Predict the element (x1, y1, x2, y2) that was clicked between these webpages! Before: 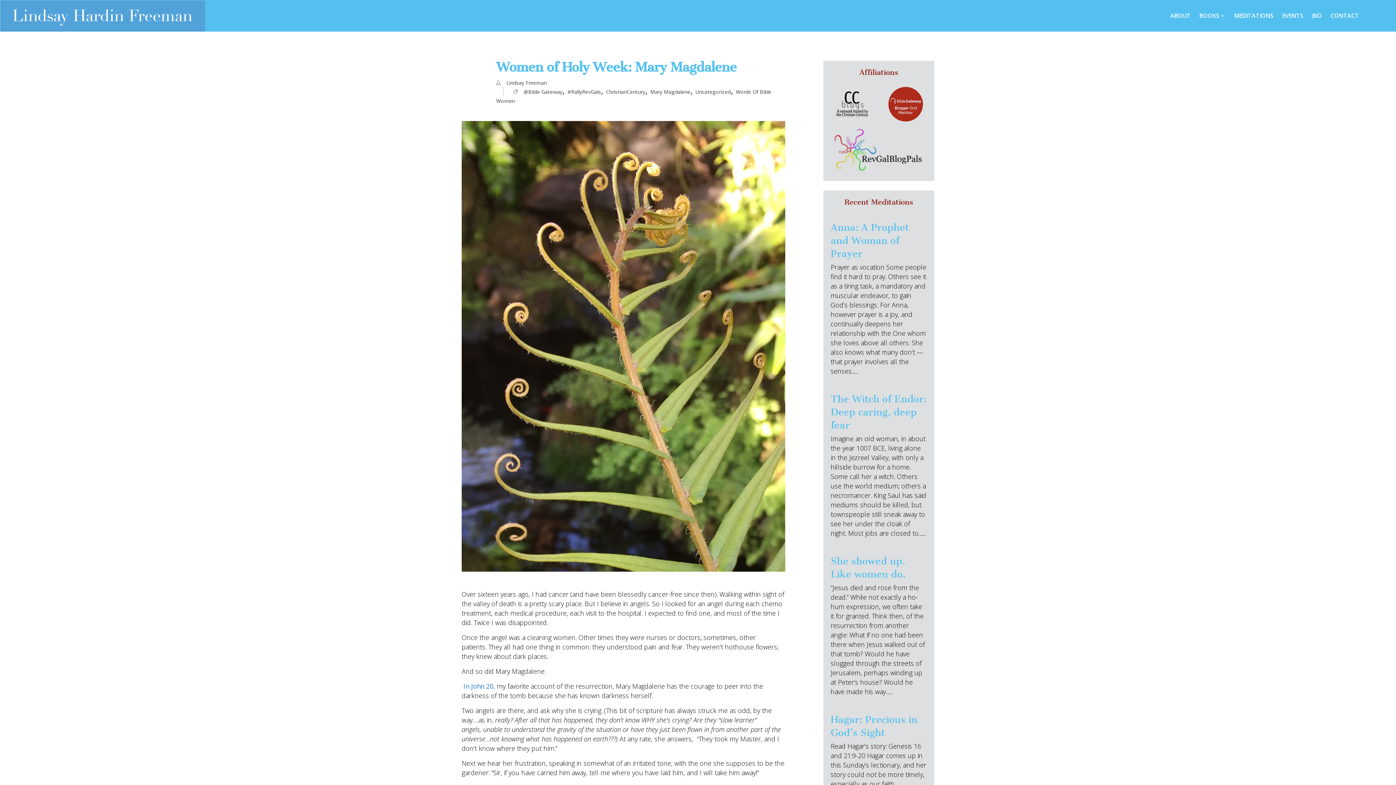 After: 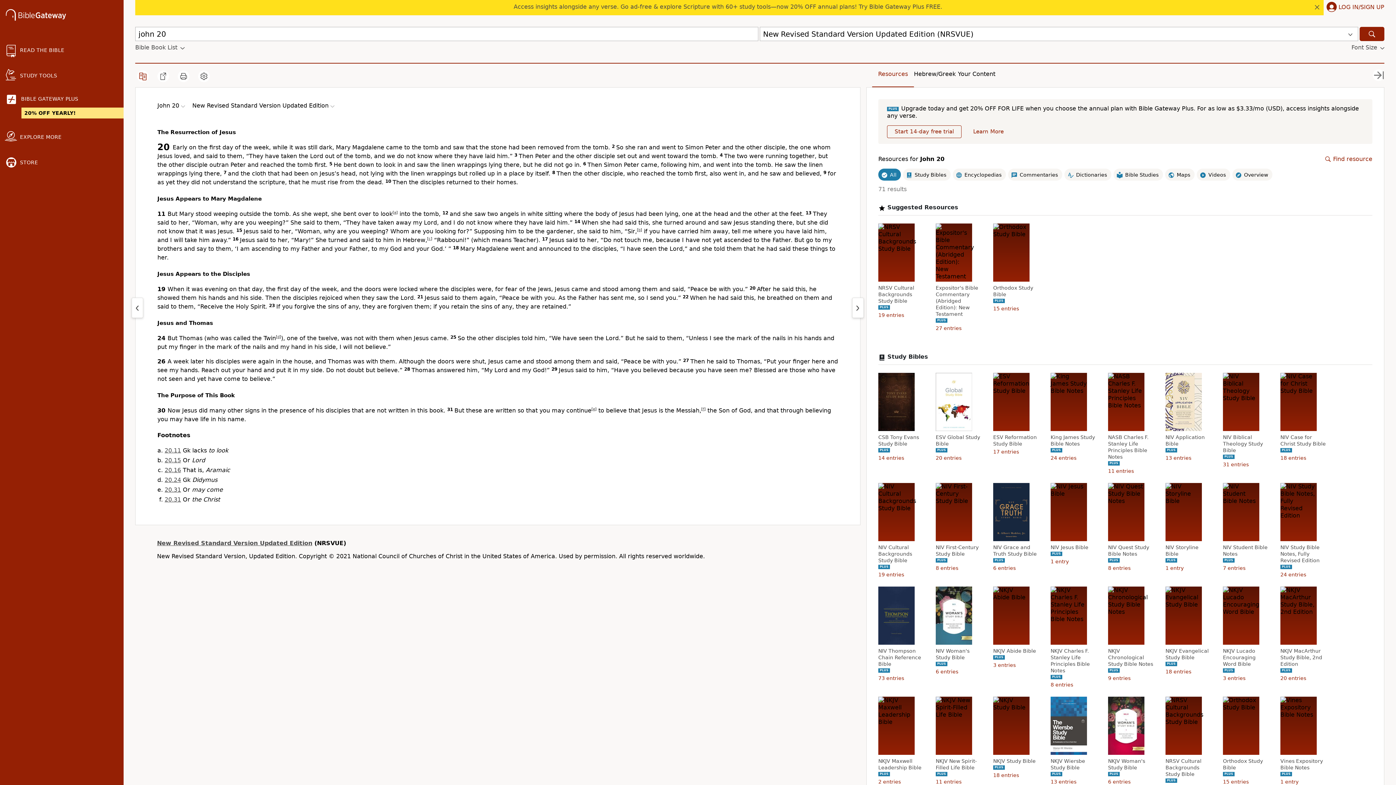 Action: label:  In John 20, bbox: (461, 682, 495, 690)